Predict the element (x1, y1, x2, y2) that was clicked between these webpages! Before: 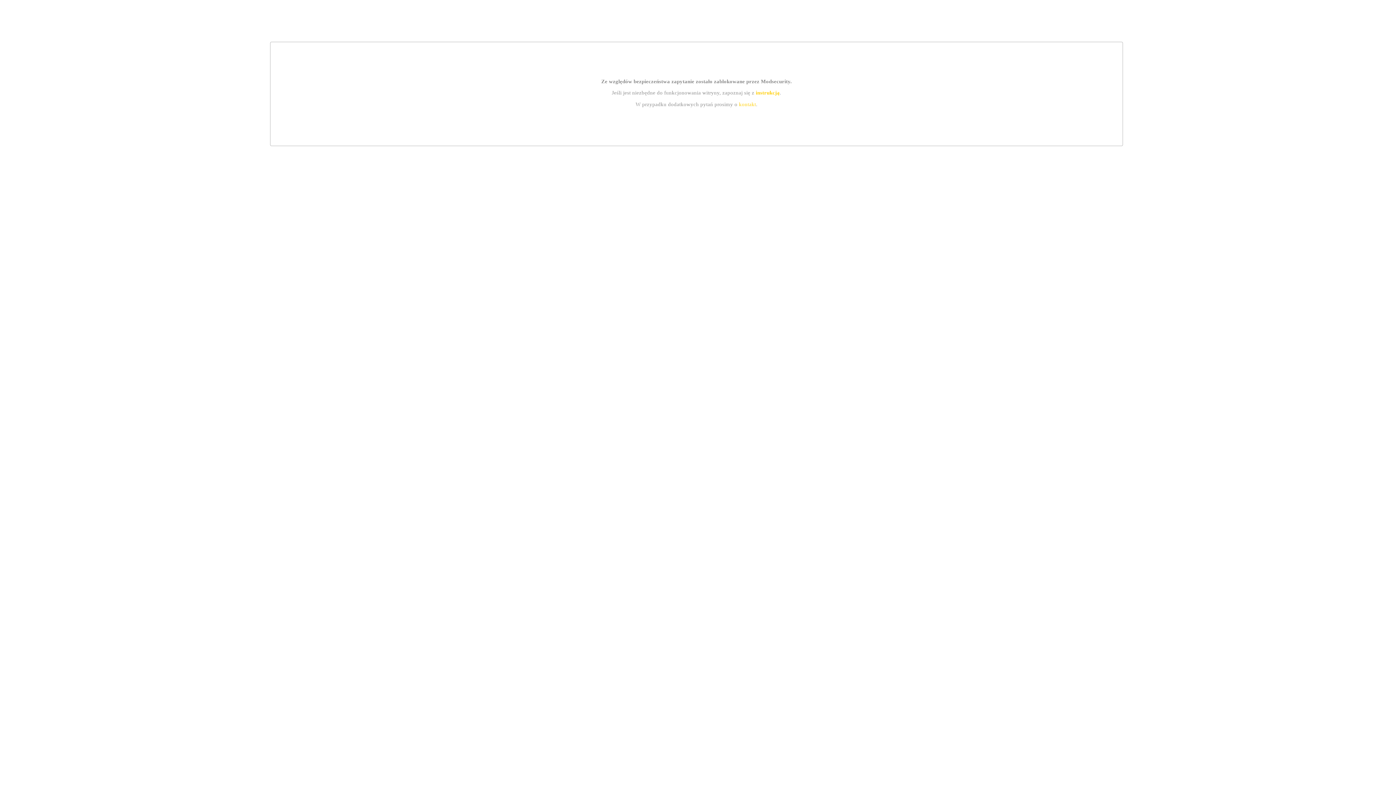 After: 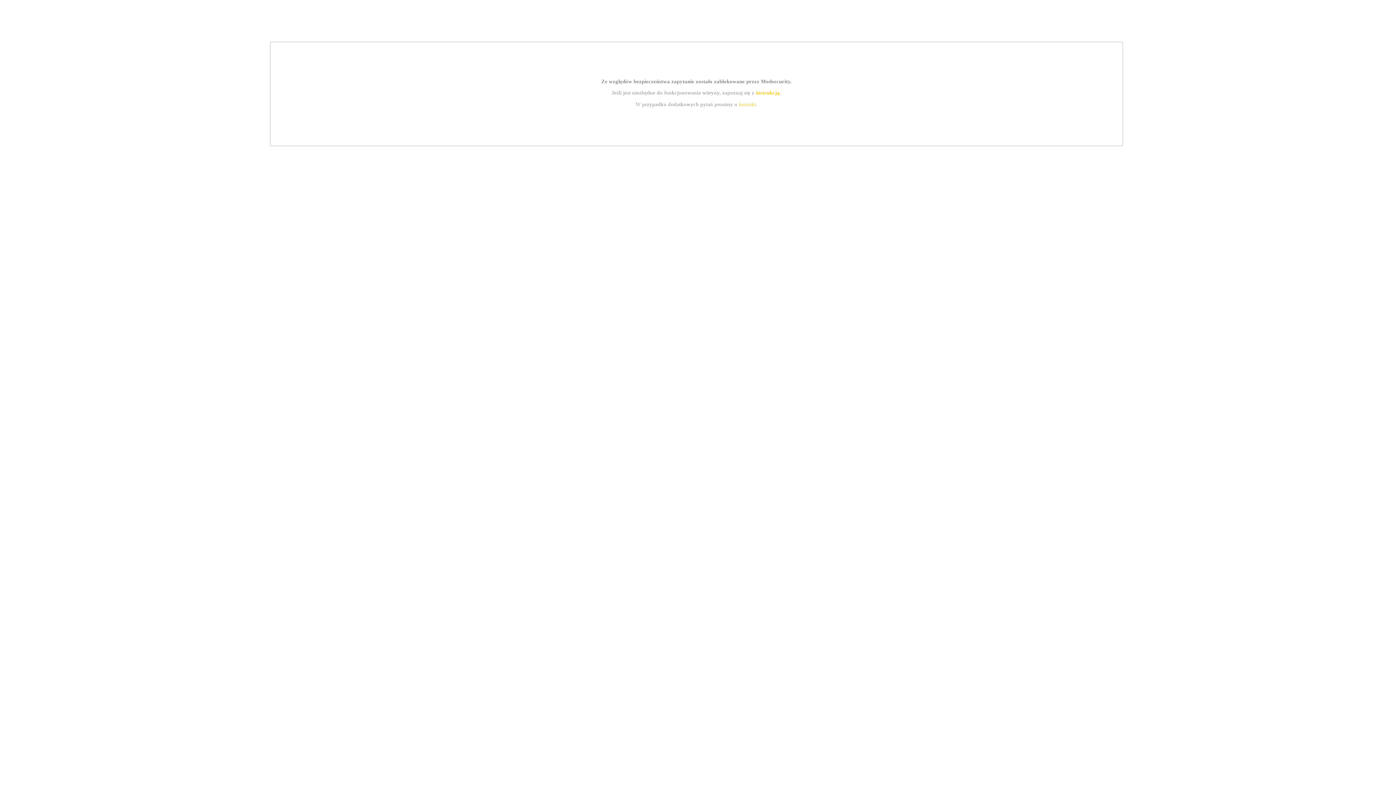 Action: label: kontakt bbox: (739, 101, 756, 107)